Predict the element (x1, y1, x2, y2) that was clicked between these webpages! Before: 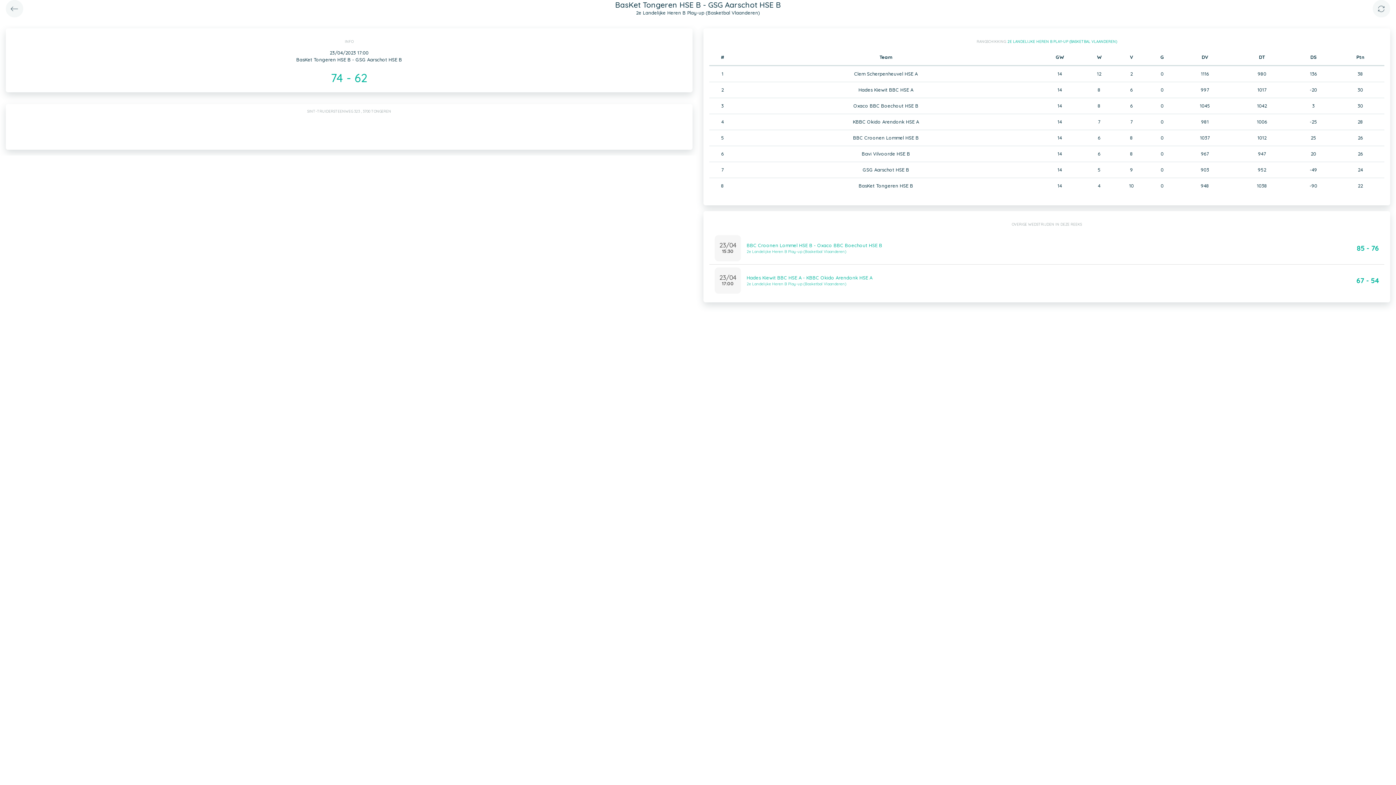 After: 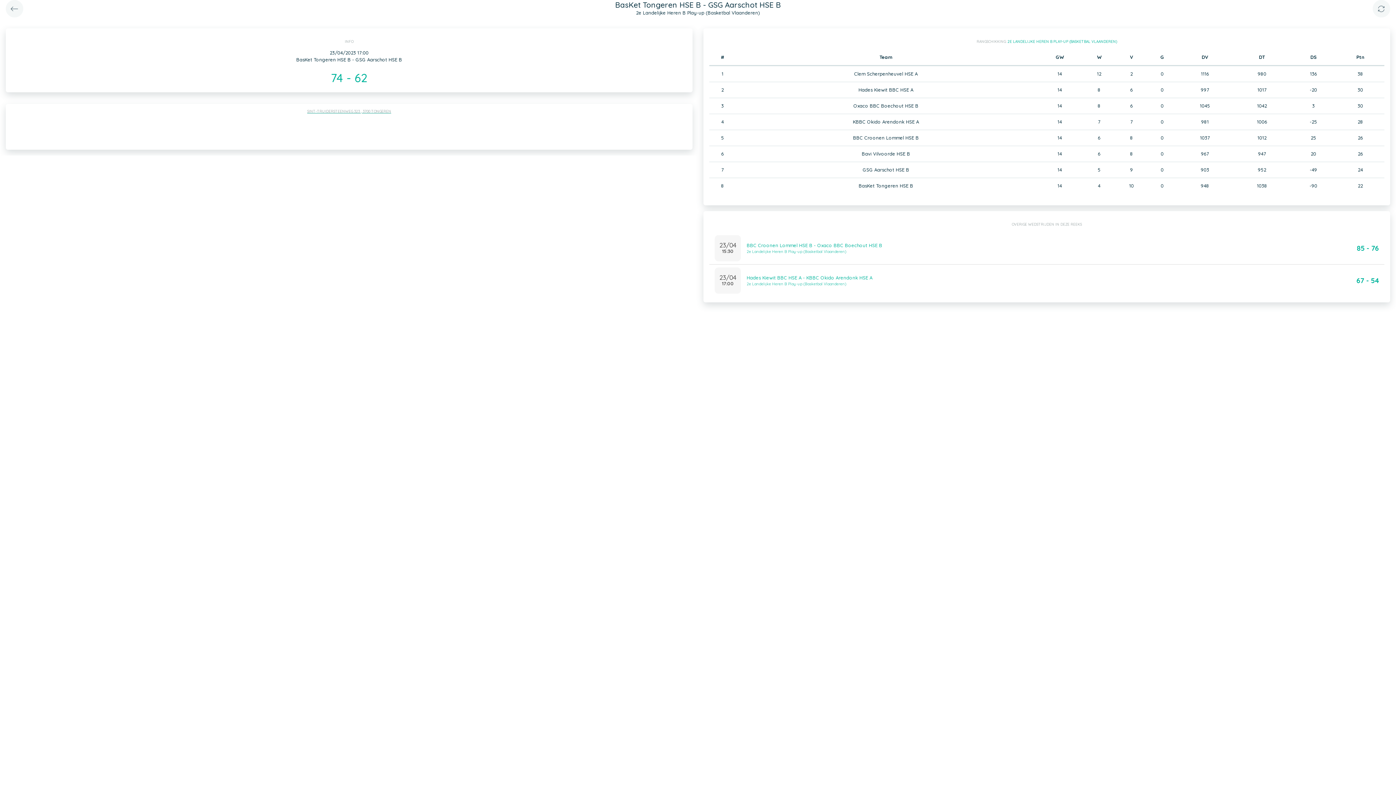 Action: bbox: (5, 109, 692, 149) label: SINT-TRUIDERSTEENWEG 323 , 3700 TONGEREN